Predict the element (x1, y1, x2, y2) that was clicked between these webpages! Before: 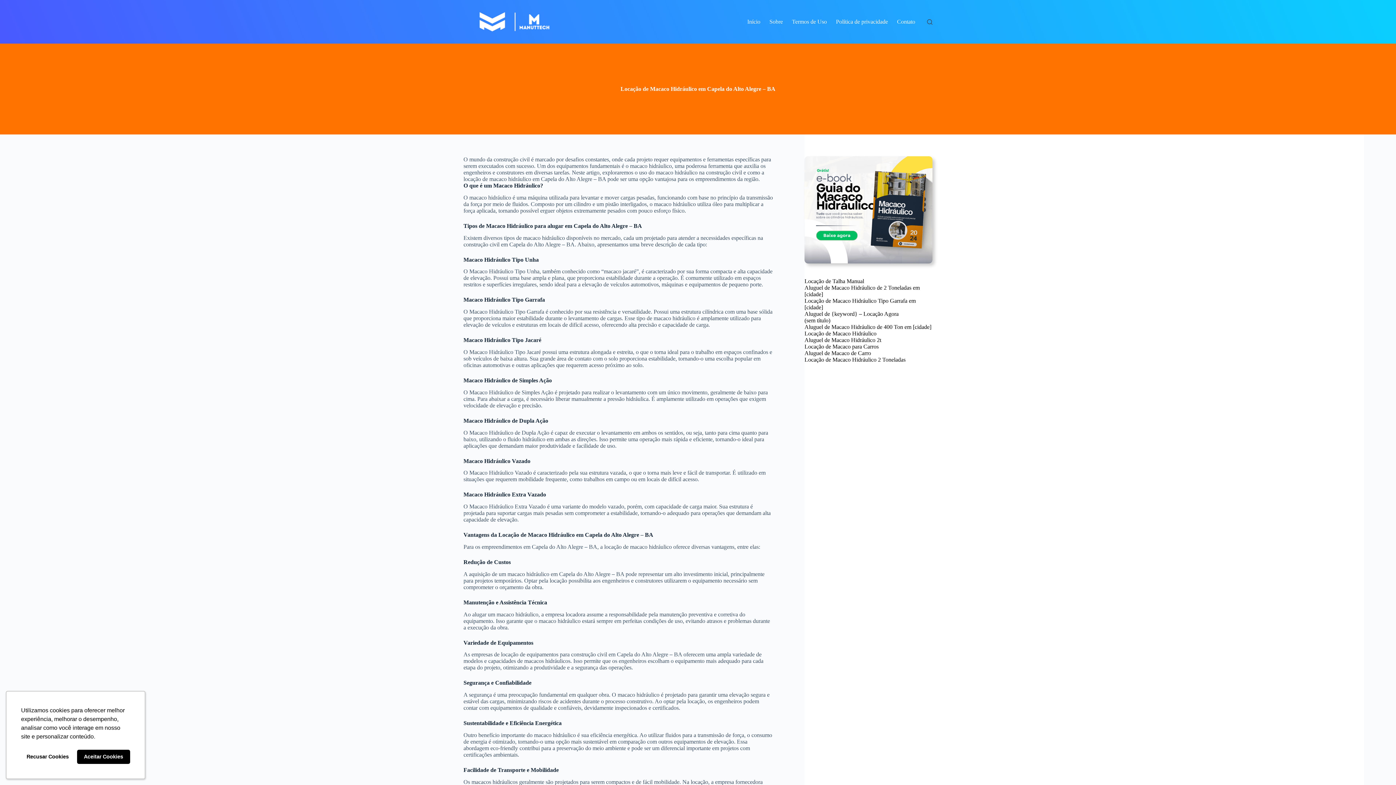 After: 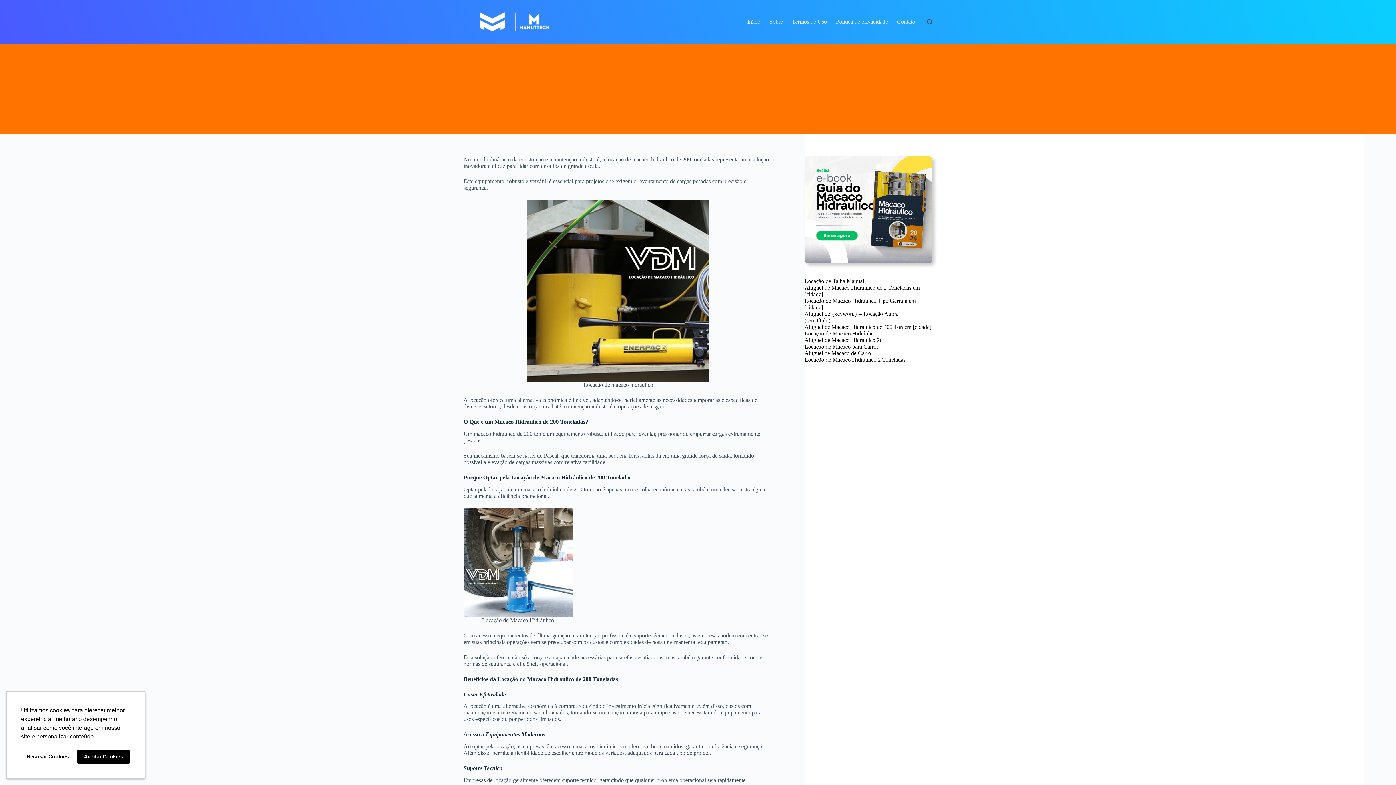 Action: bbox: (804, 317, 830, 323) label: (sem título)